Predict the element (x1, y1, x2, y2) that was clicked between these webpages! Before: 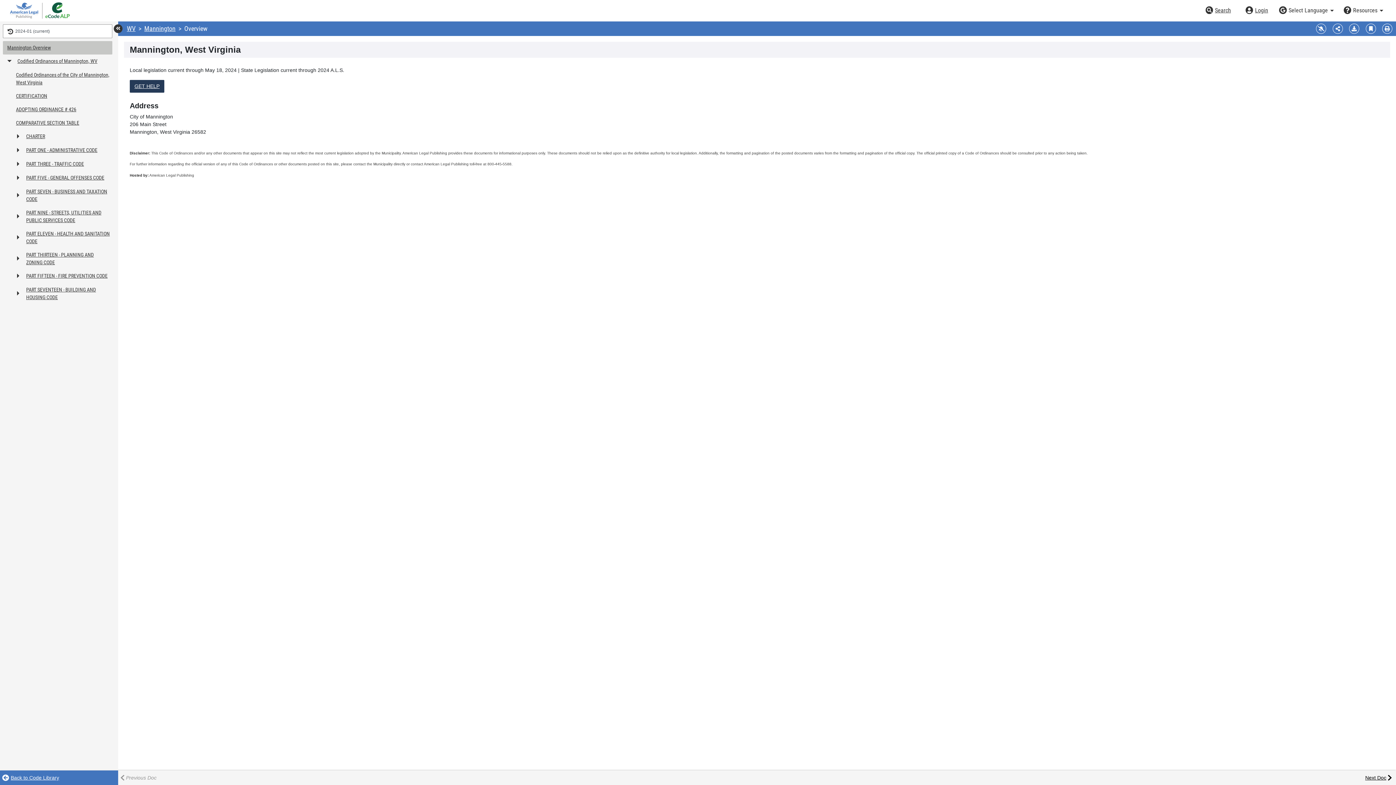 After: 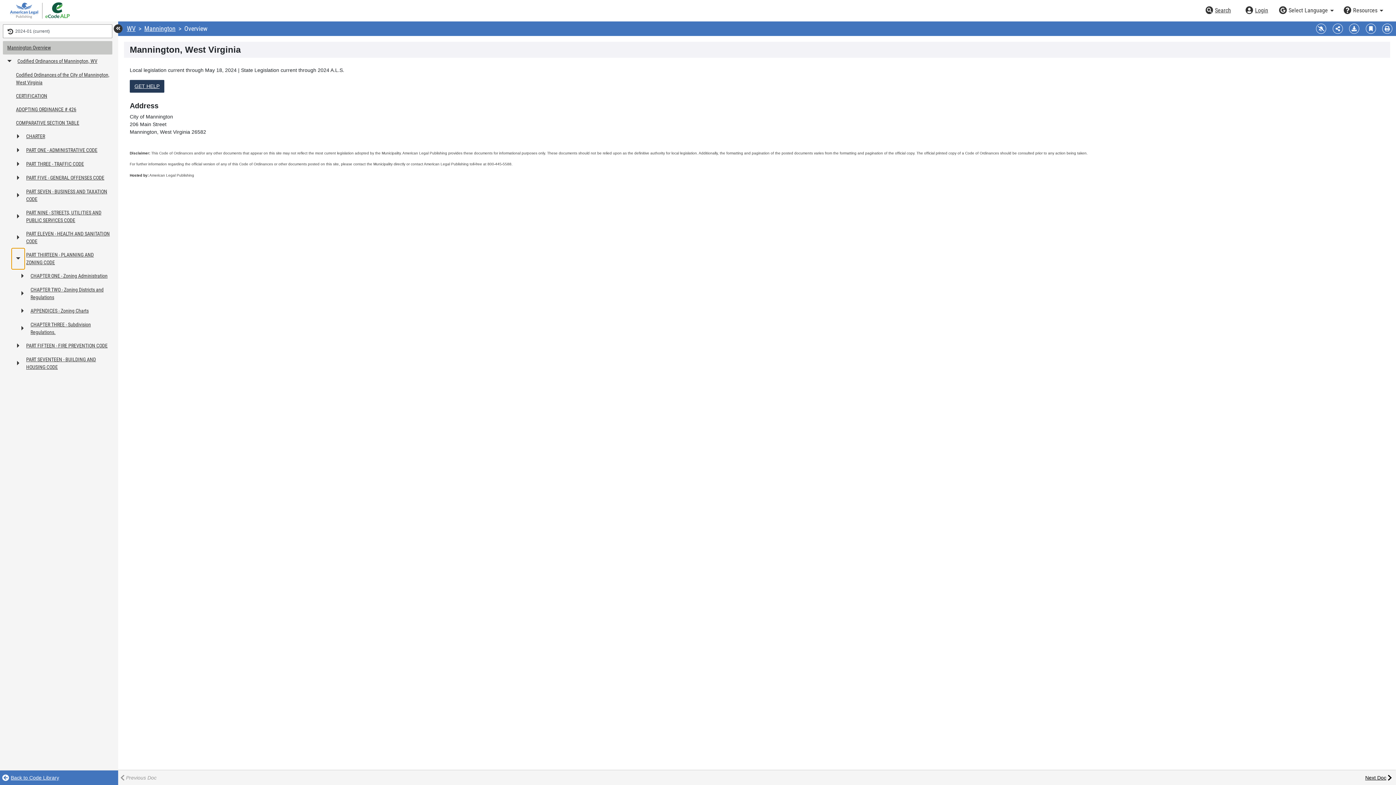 Action: label: Expand or collapse table of contents bbox: (11, 248, 24, 269)